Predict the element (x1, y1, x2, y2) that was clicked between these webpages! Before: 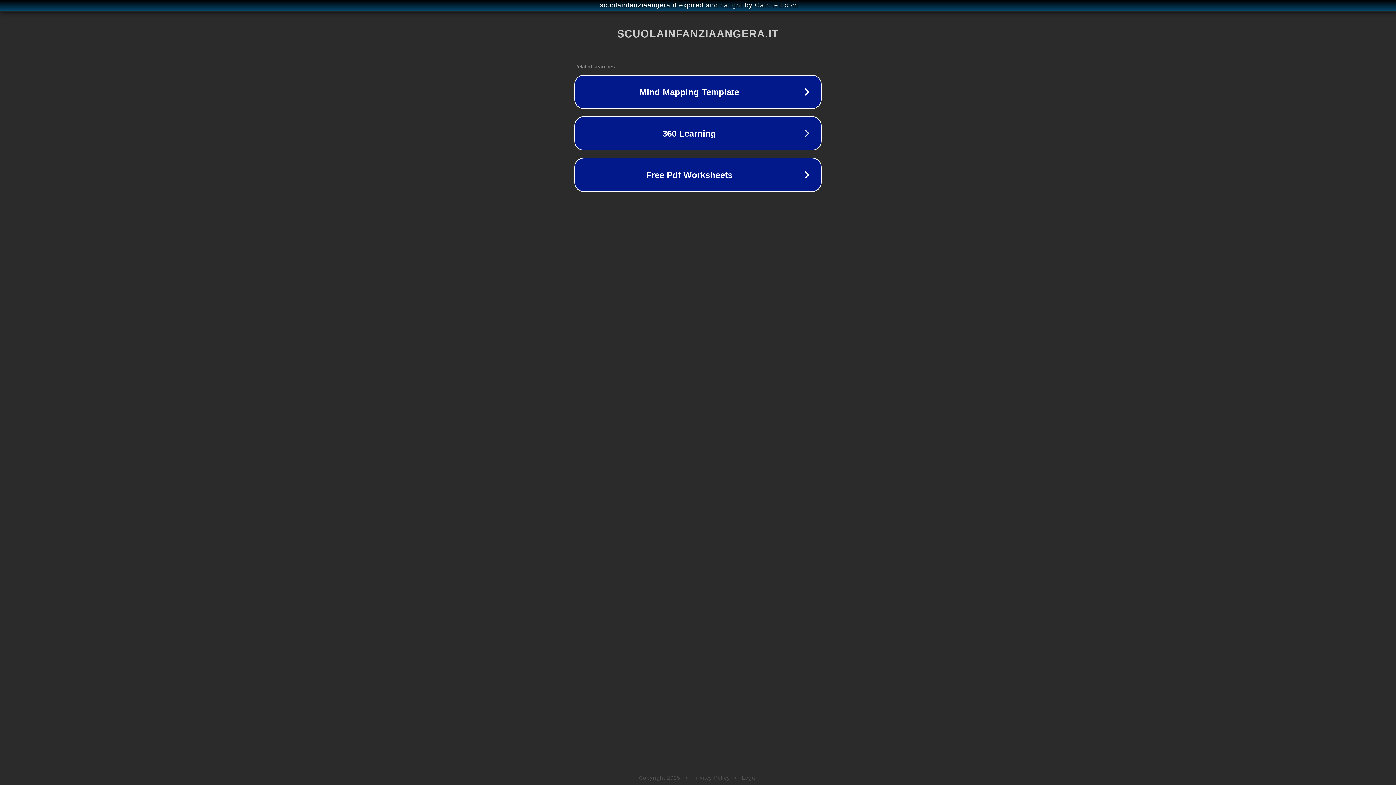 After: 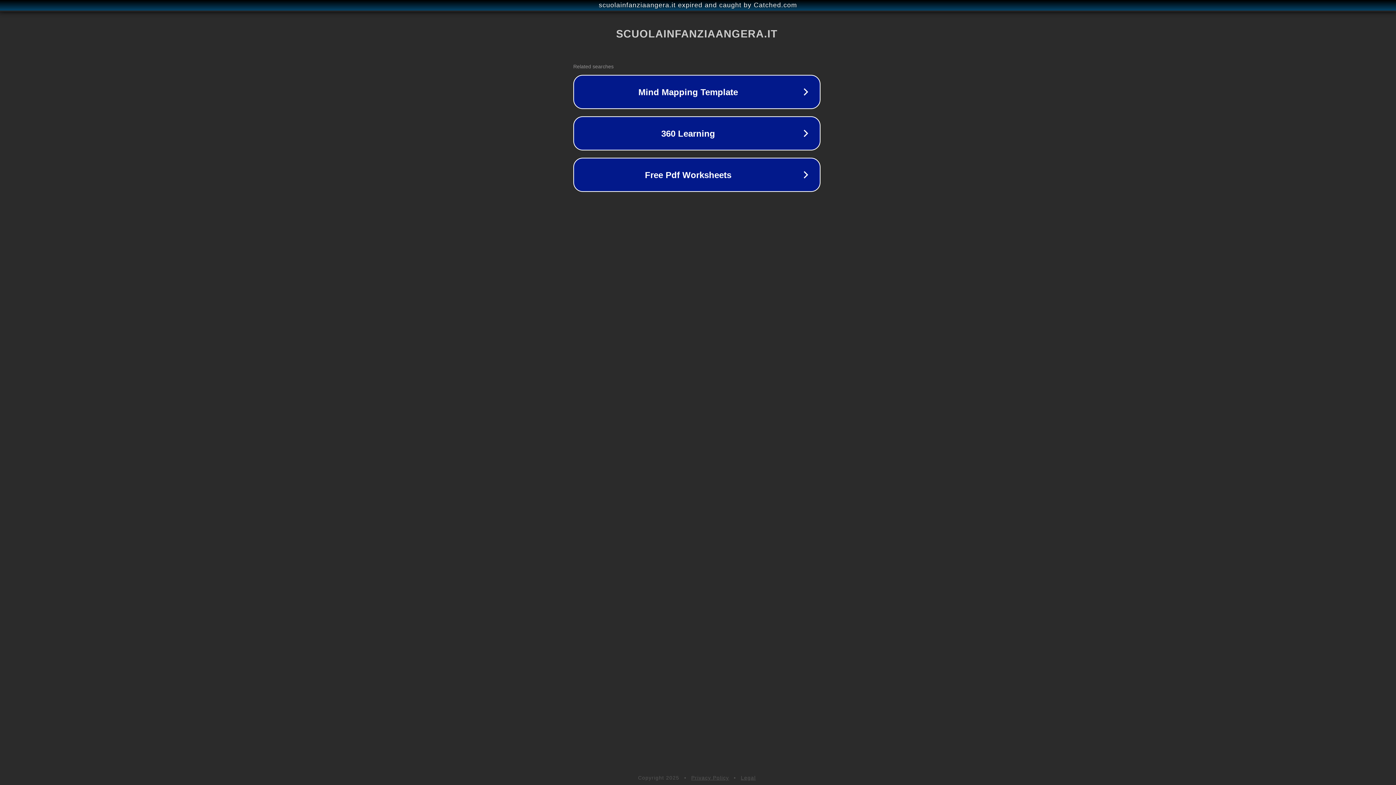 Action: label: scuolainfanziaangera.it expired and caught by Catched.com bbox: (1, 1, 1397, 9)